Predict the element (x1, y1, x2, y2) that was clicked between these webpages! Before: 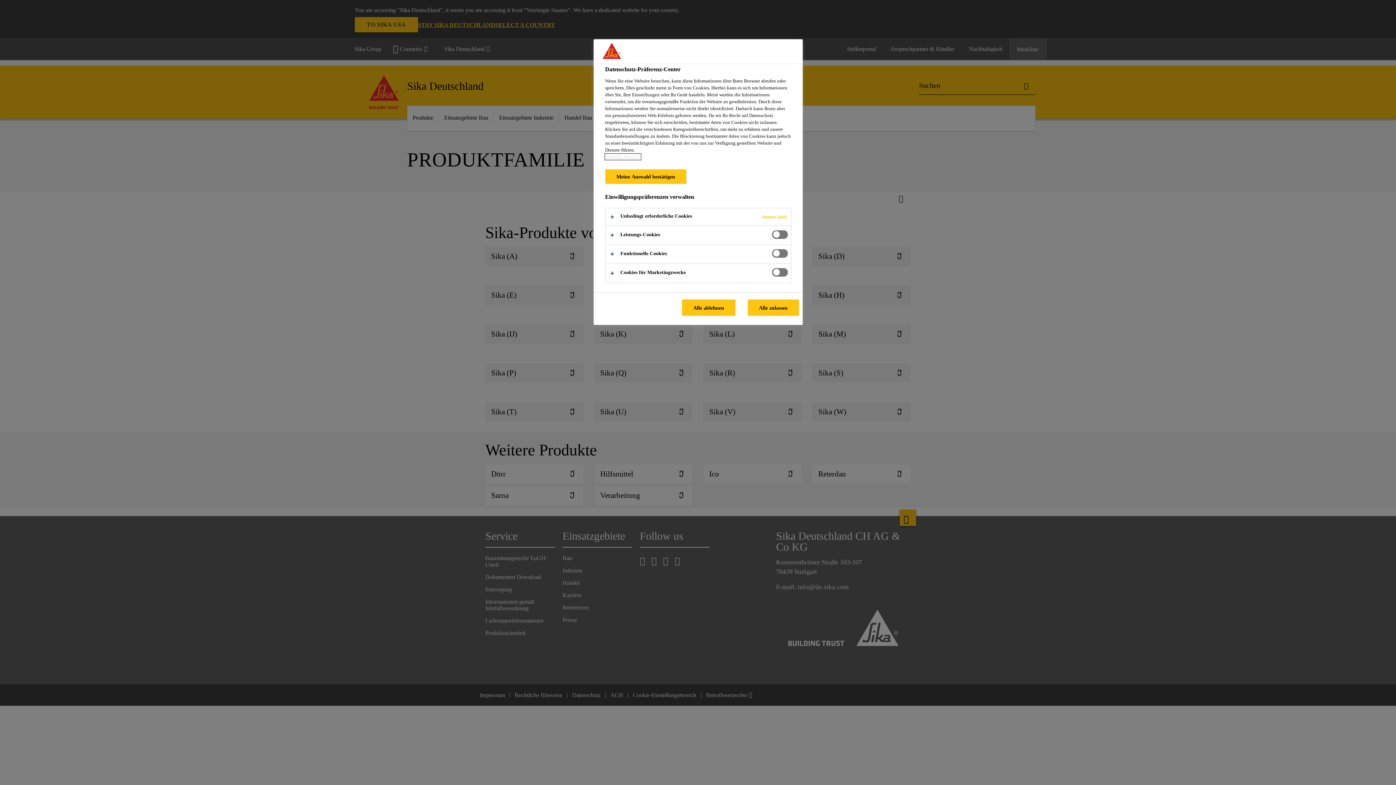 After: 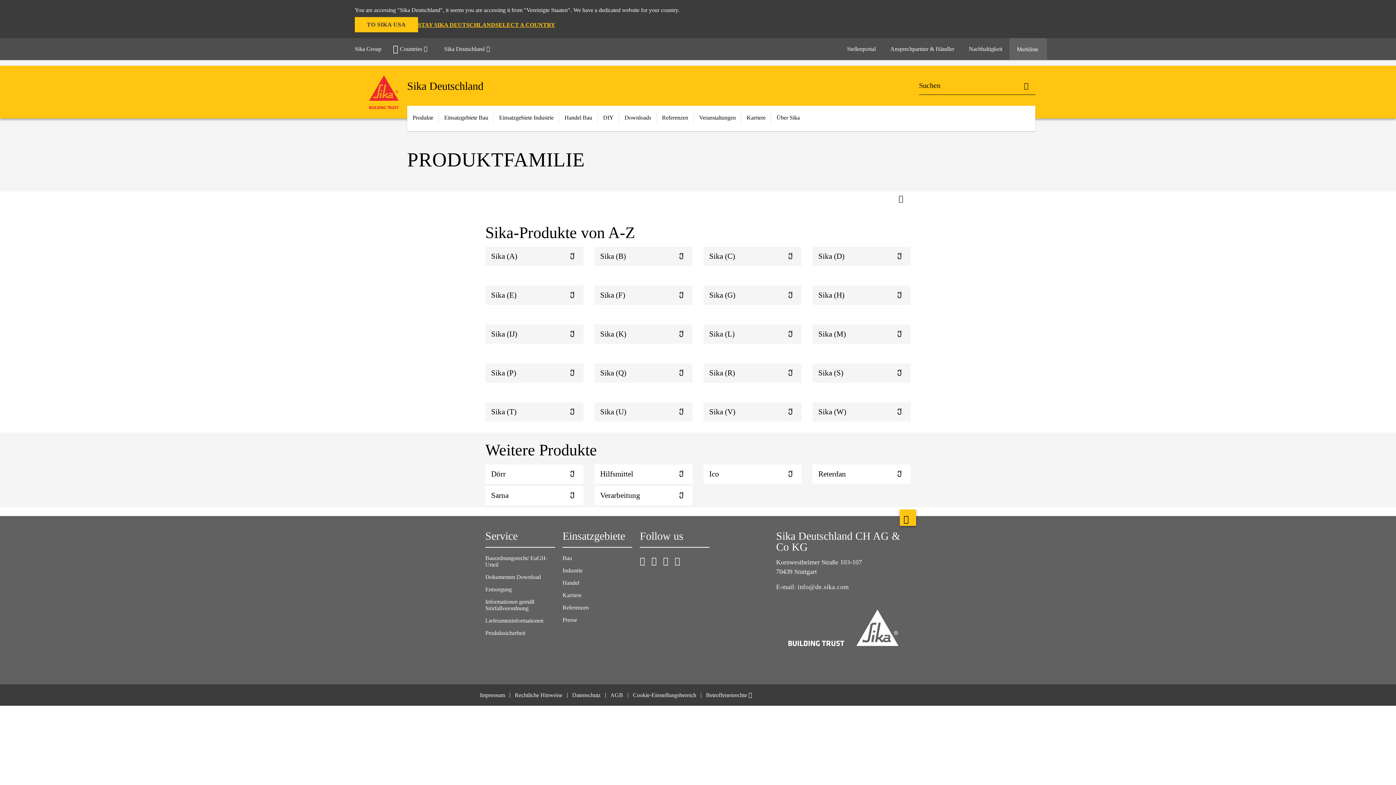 Action: label: Alle ablehnen bbox: (682, 299, 735, 316)